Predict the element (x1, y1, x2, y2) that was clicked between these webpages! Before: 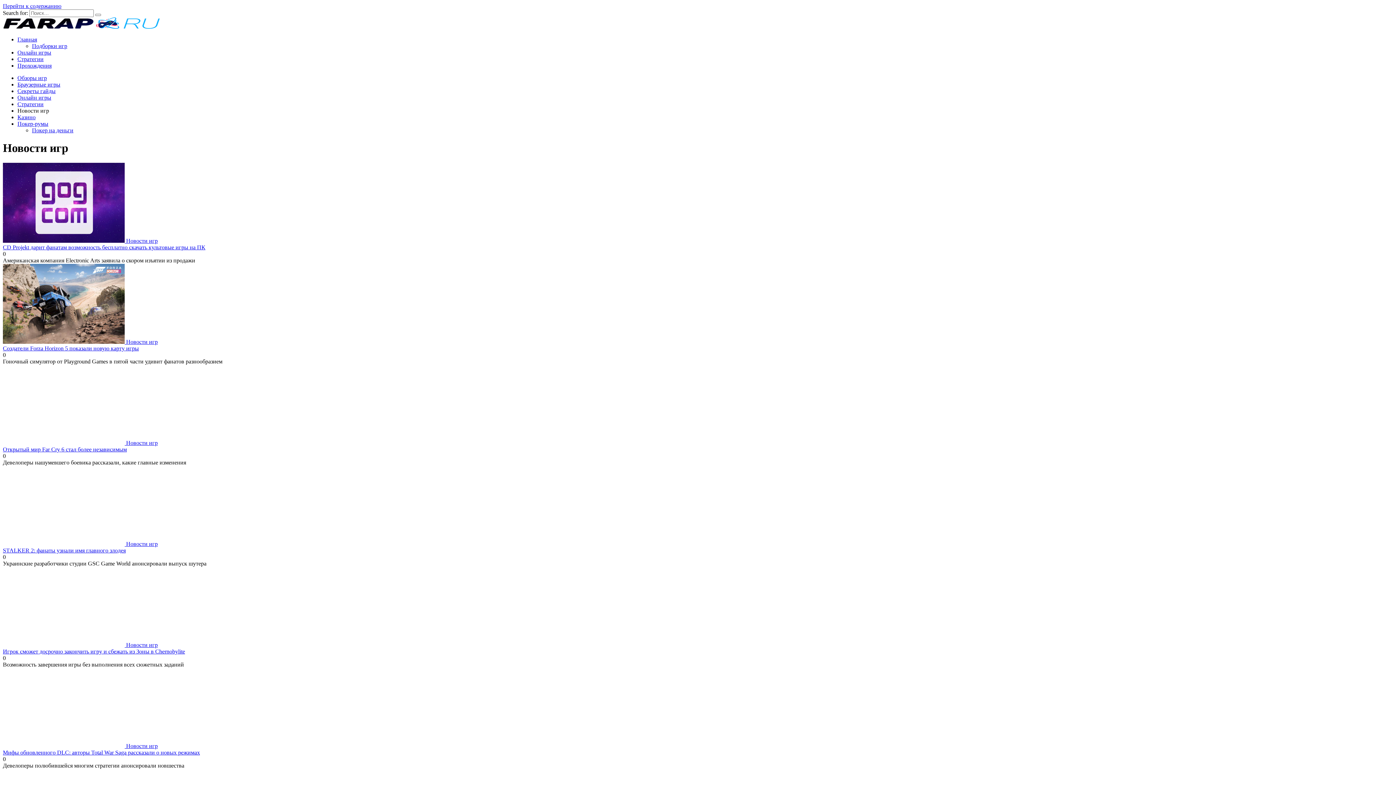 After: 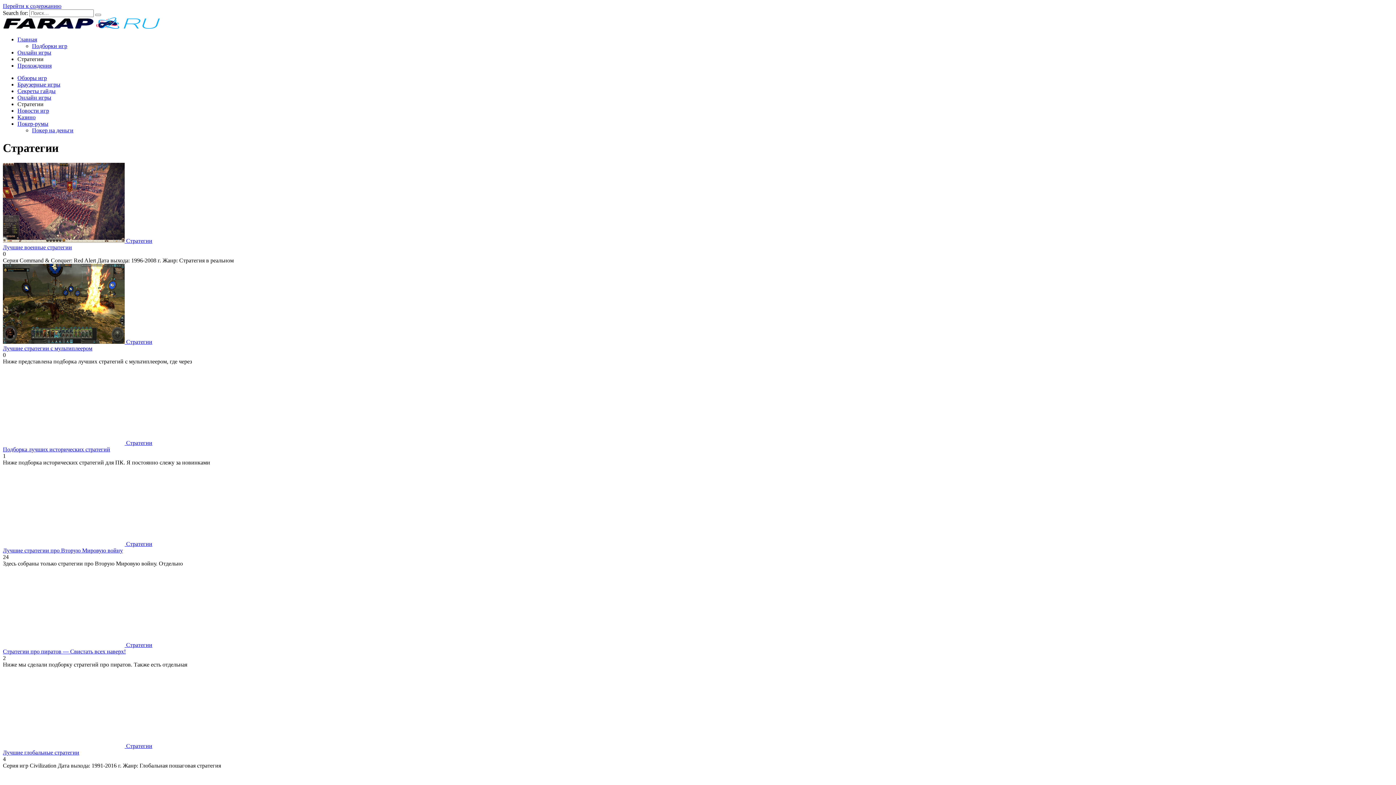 Action: label: Стратегии bbox: (17, 101, 43, 107)